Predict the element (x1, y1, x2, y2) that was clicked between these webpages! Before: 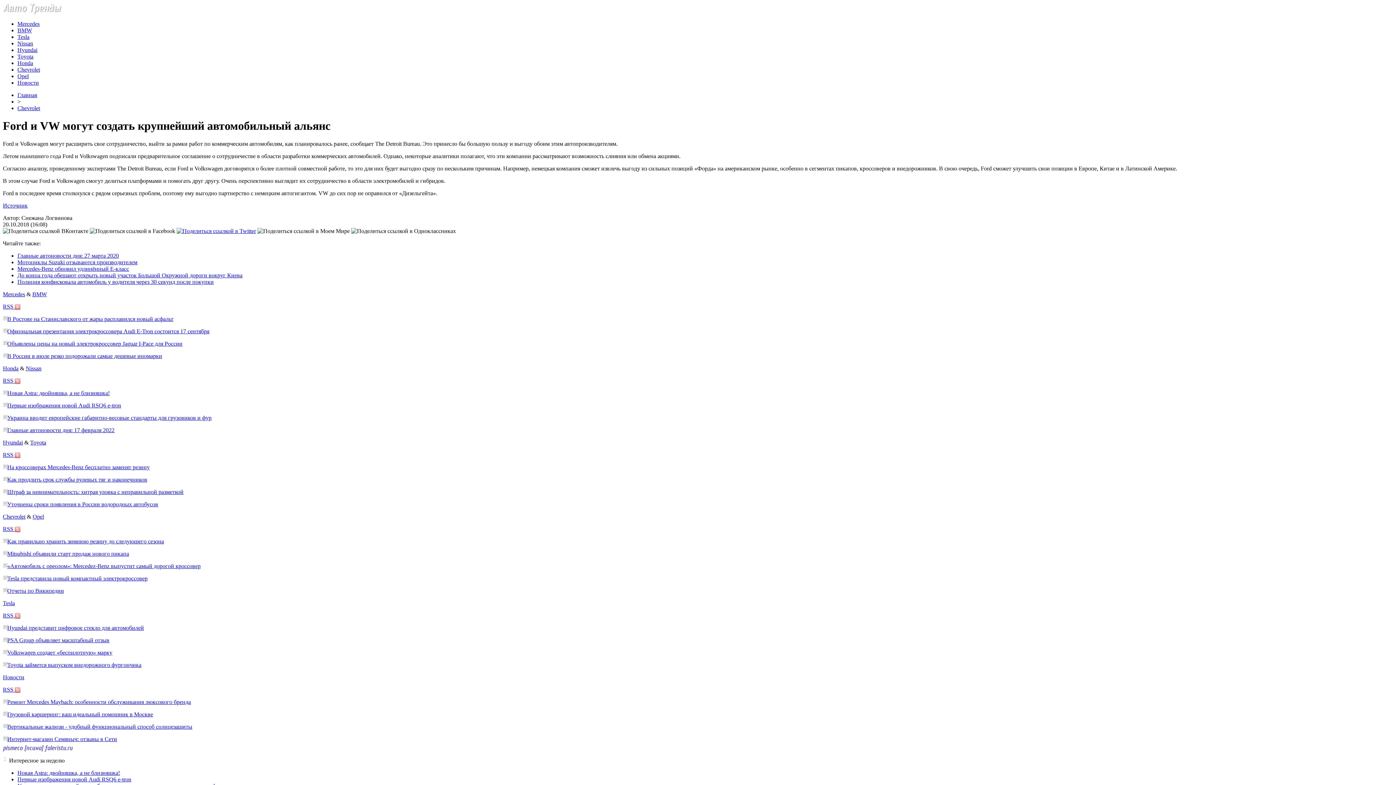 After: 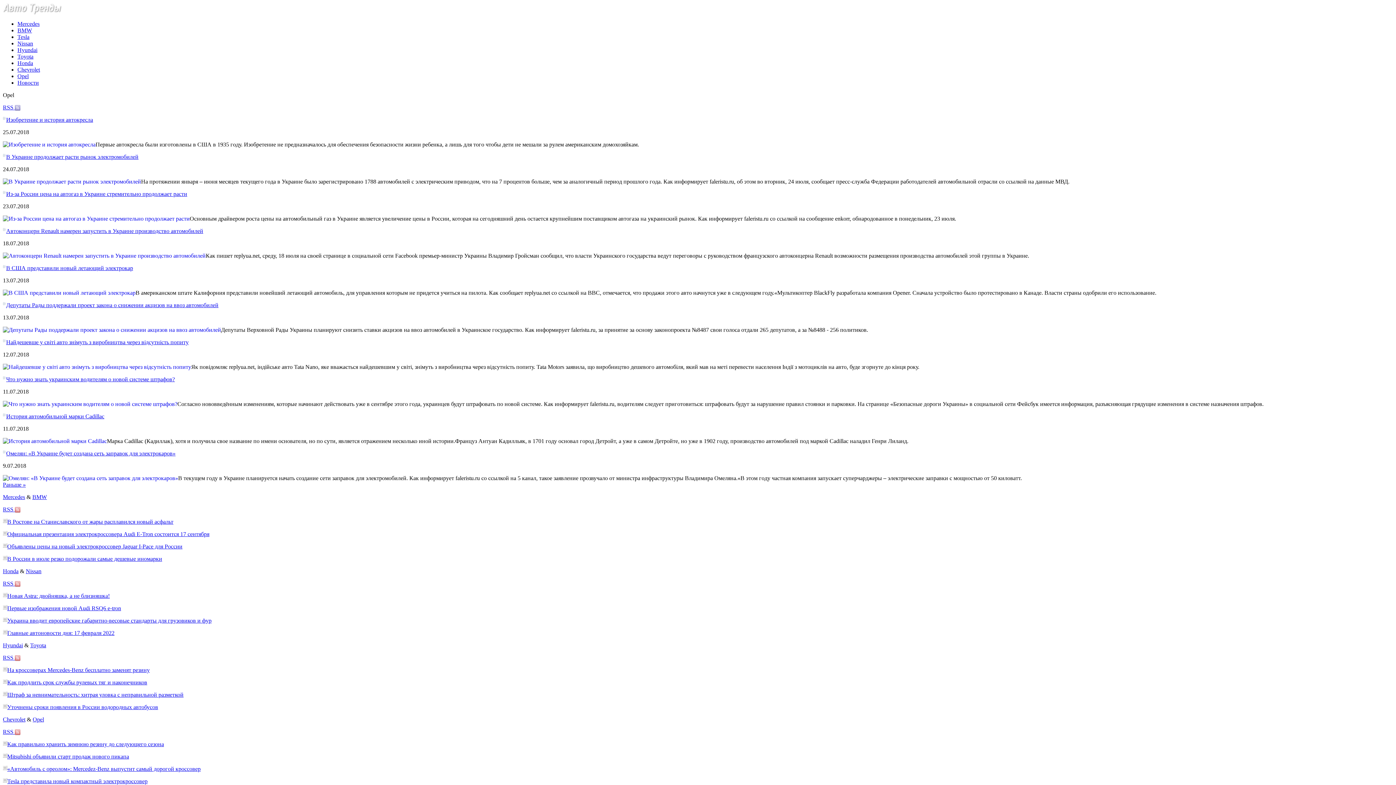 Action: label: Opel bbox: (32, 513, 44, 519)